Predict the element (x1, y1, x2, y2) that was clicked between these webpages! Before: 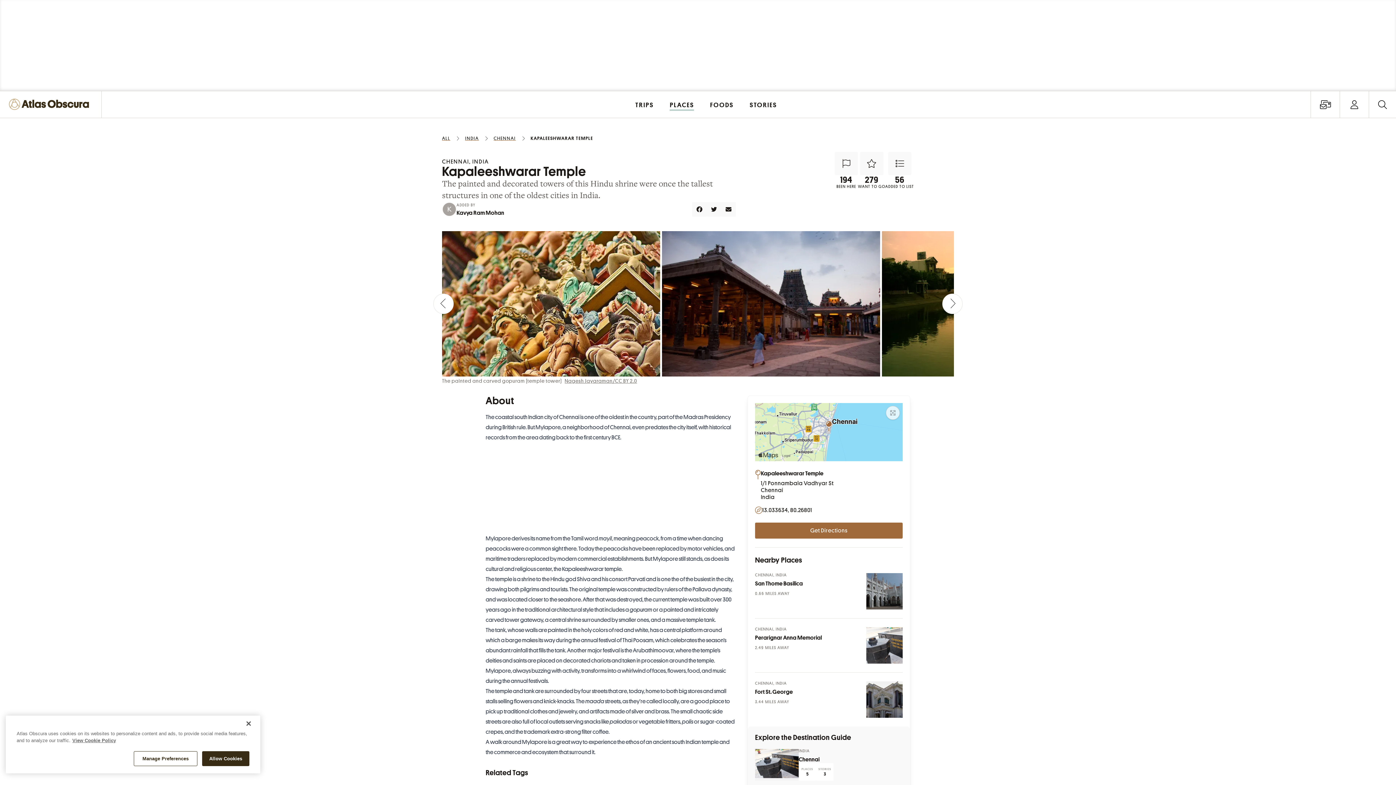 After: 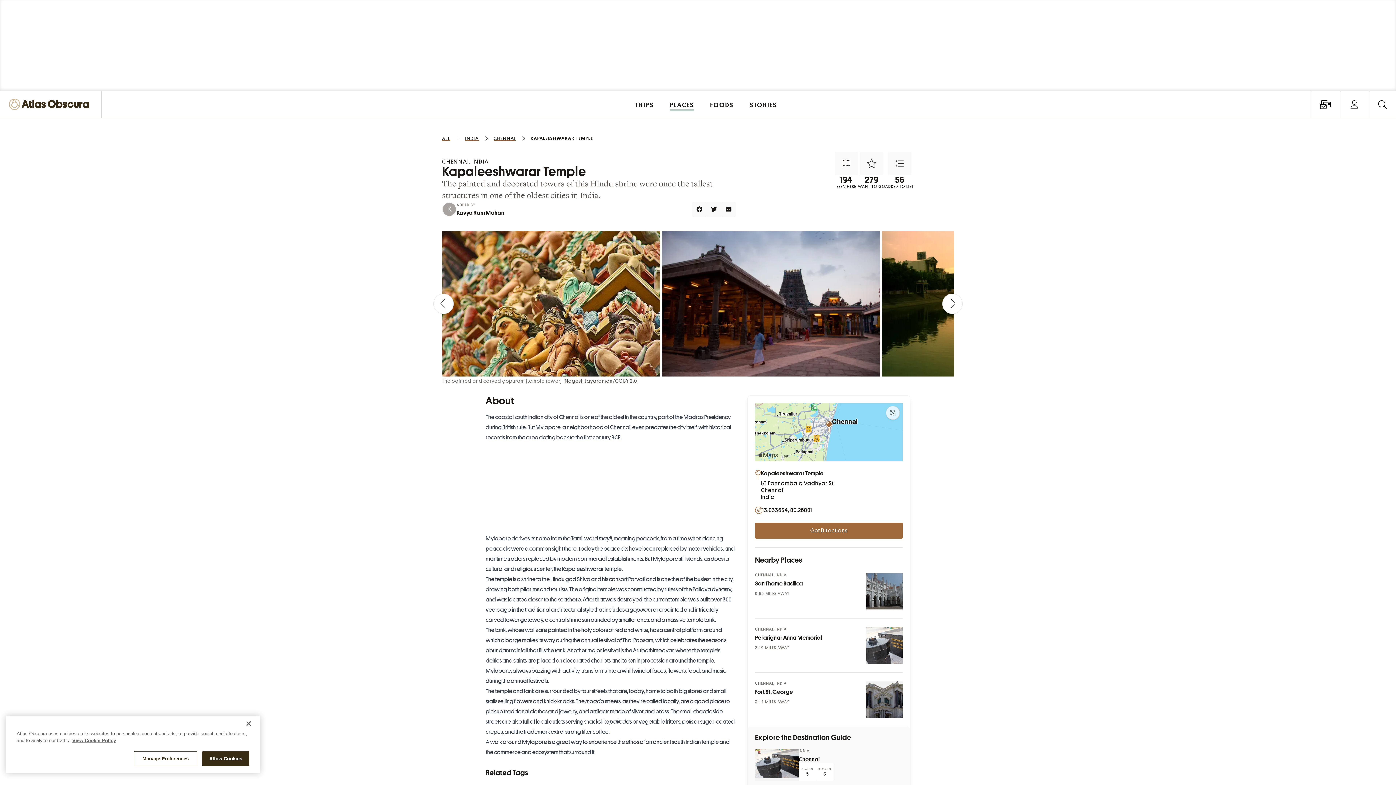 Action: label: Nagesh Jayaraman/CC BY 2.0 bbox: (564, 378, 637, 383)